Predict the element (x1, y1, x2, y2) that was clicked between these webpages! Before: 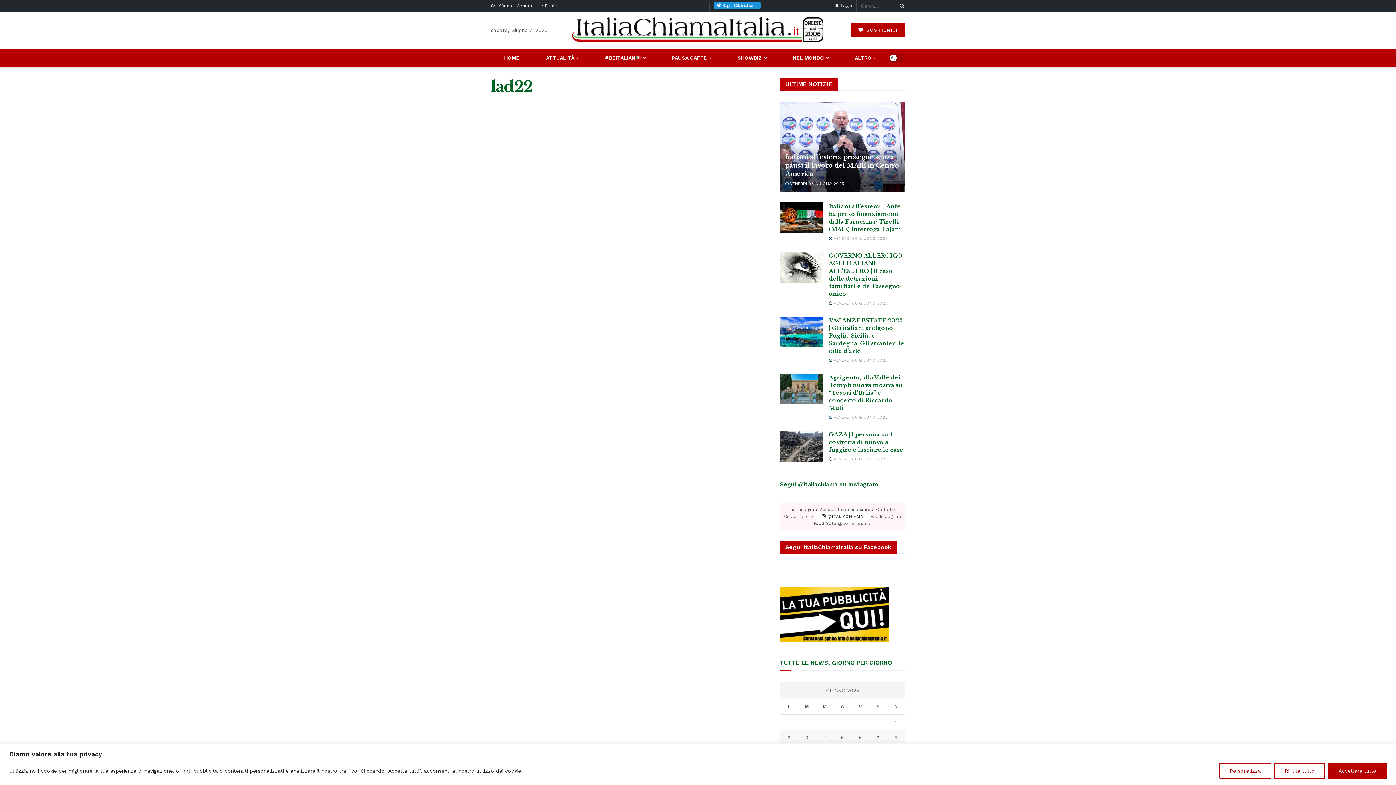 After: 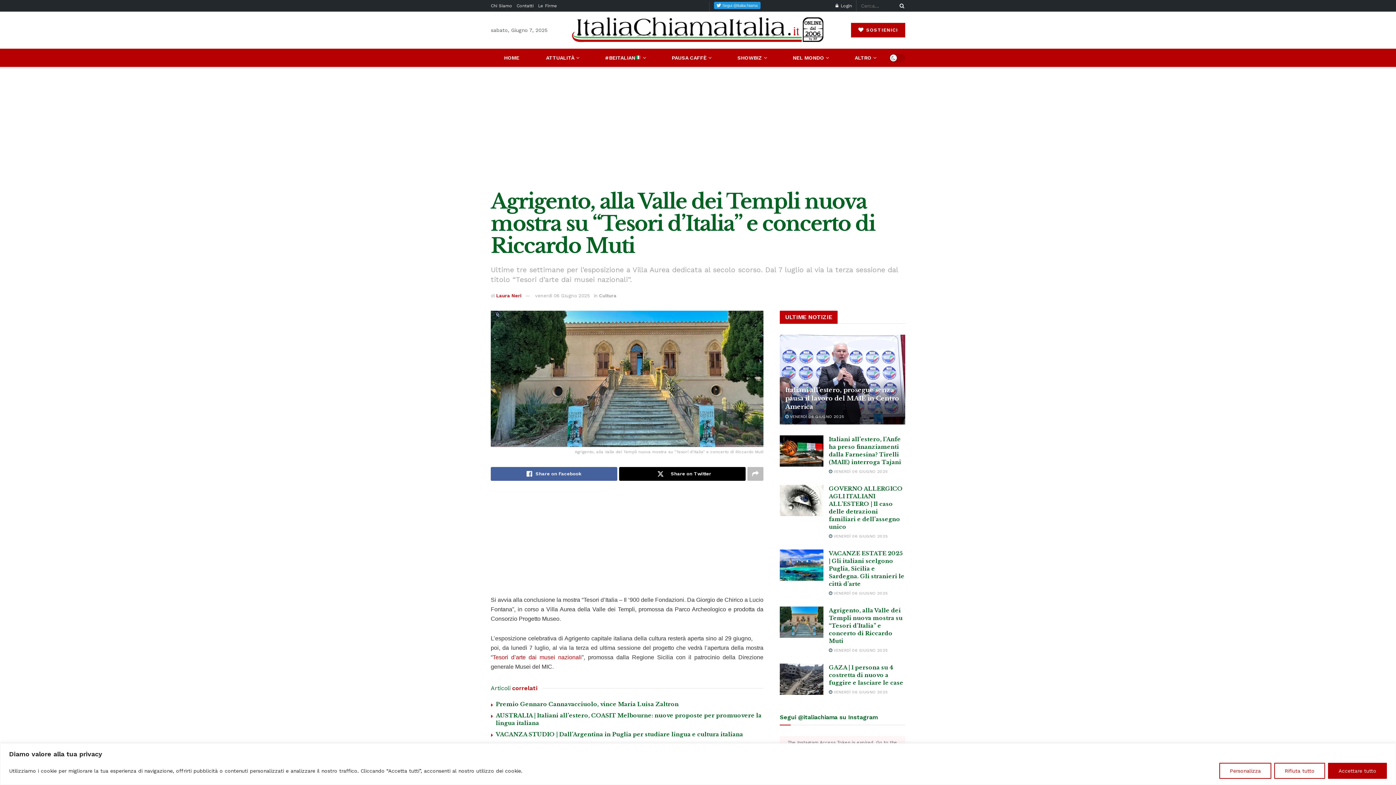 Action: label: Agrigento, alla Valle dei Templi nuova mostra su “Tesori d’Italia” e concerto di Riccardo Muti bbox: (829, 374, 902, 411)